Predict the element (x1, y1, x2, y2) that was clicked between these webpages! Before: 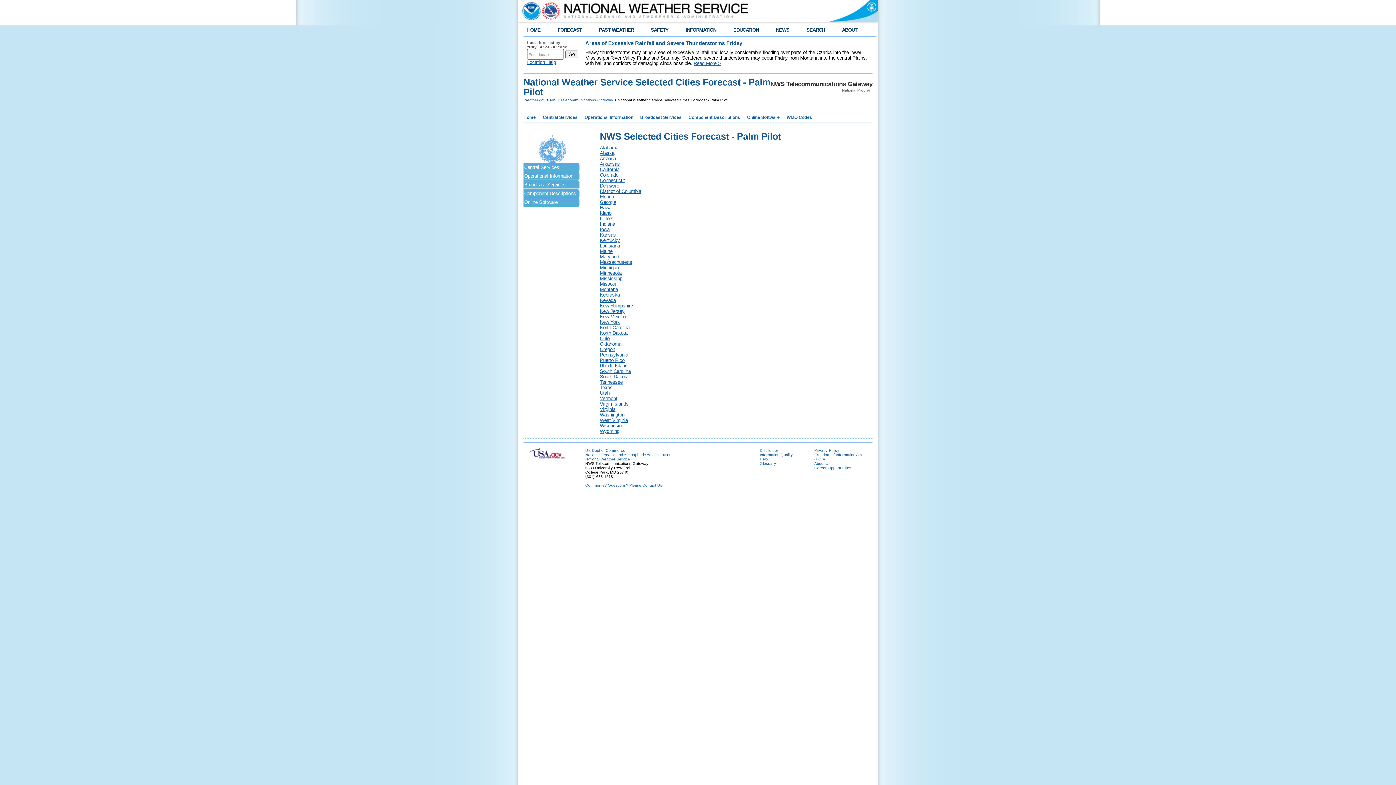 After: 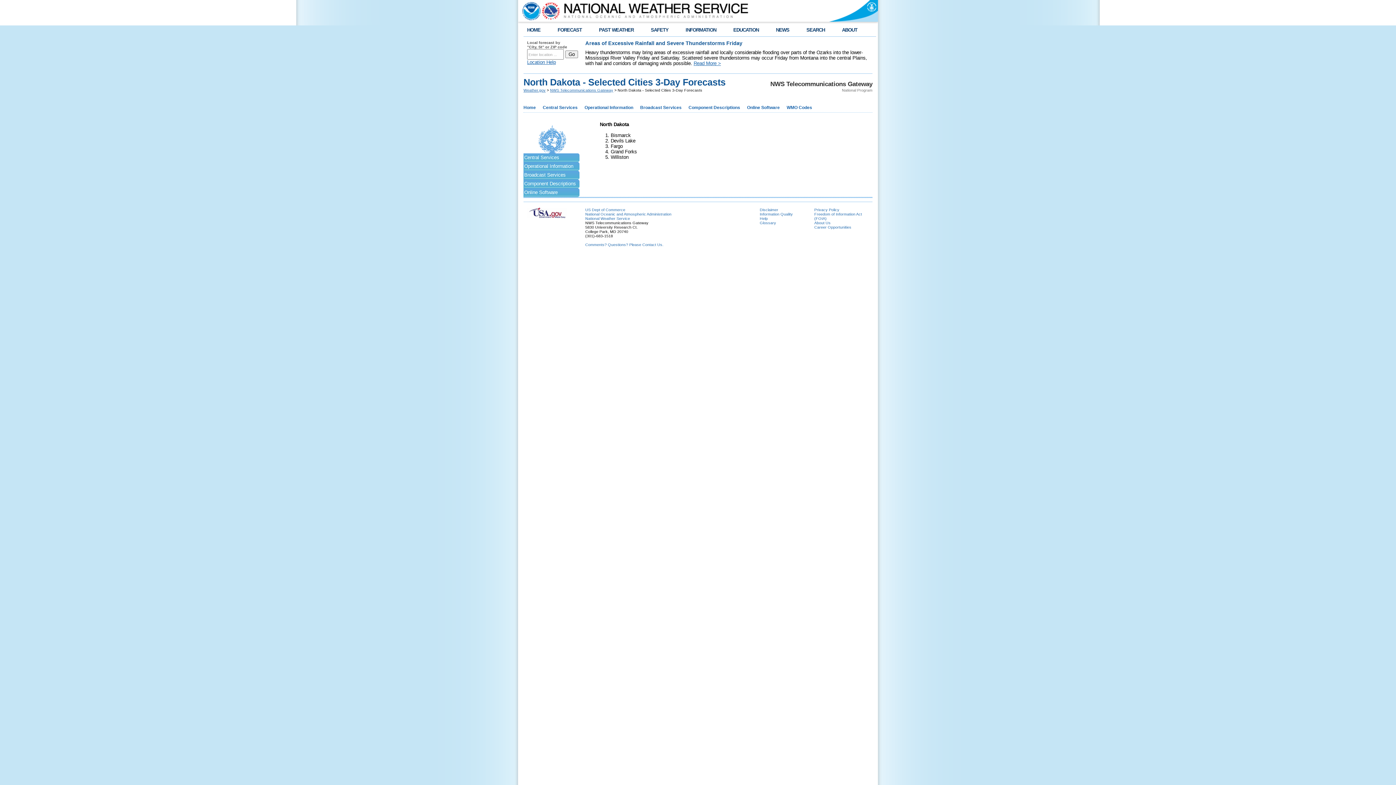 Action: bbox: (600, 330, 627, 336) label: North Dakota